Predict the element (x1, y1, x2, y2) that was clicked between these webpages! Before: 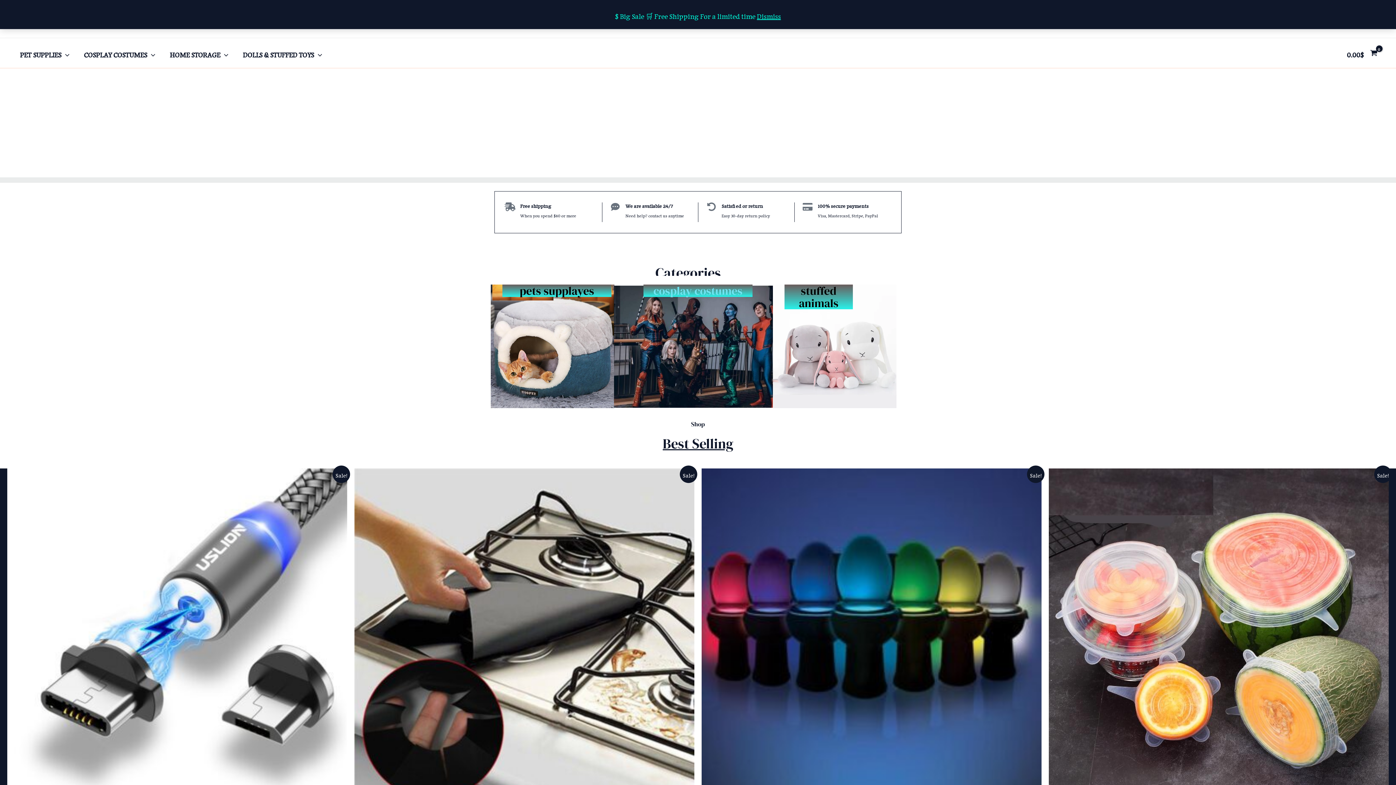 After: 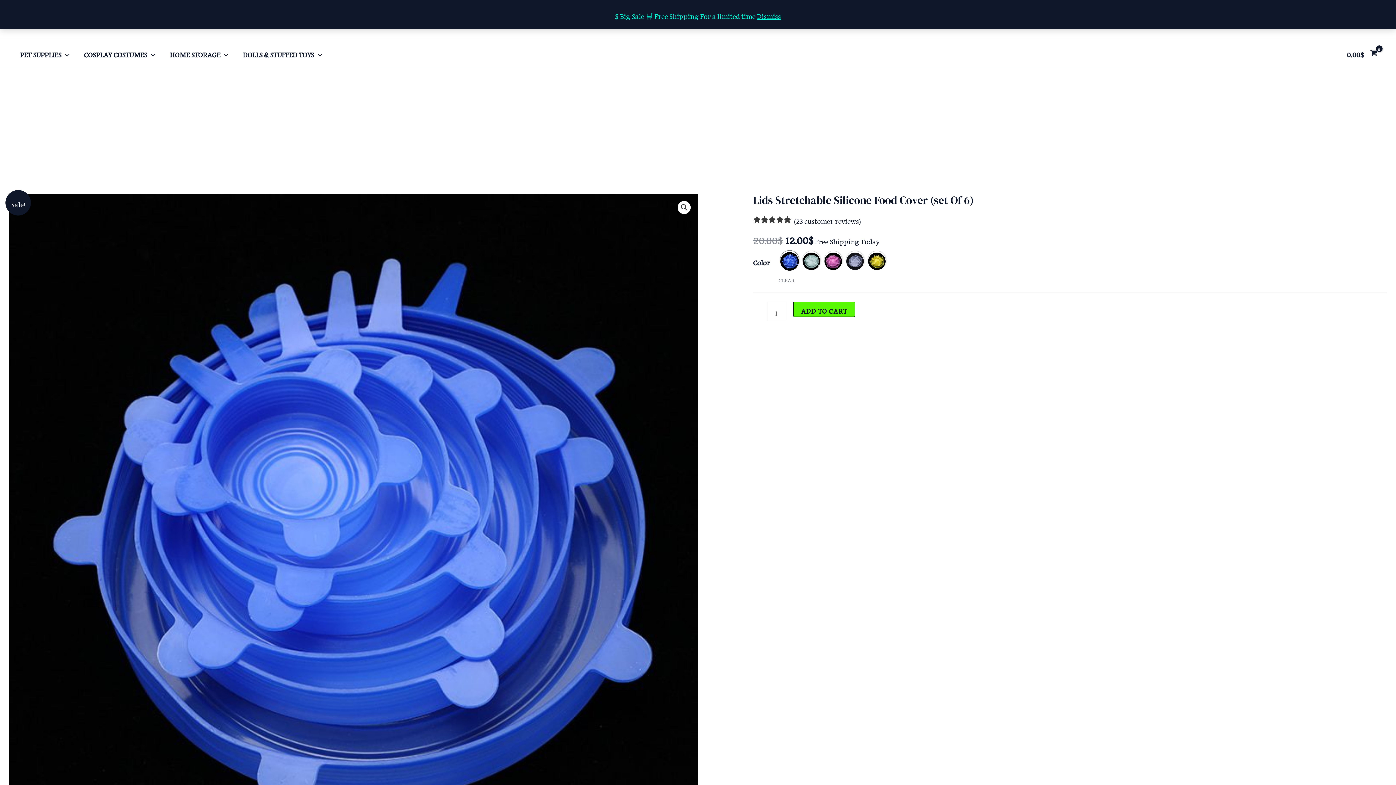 Action: bbox: (1049, 468, 1389, 808)